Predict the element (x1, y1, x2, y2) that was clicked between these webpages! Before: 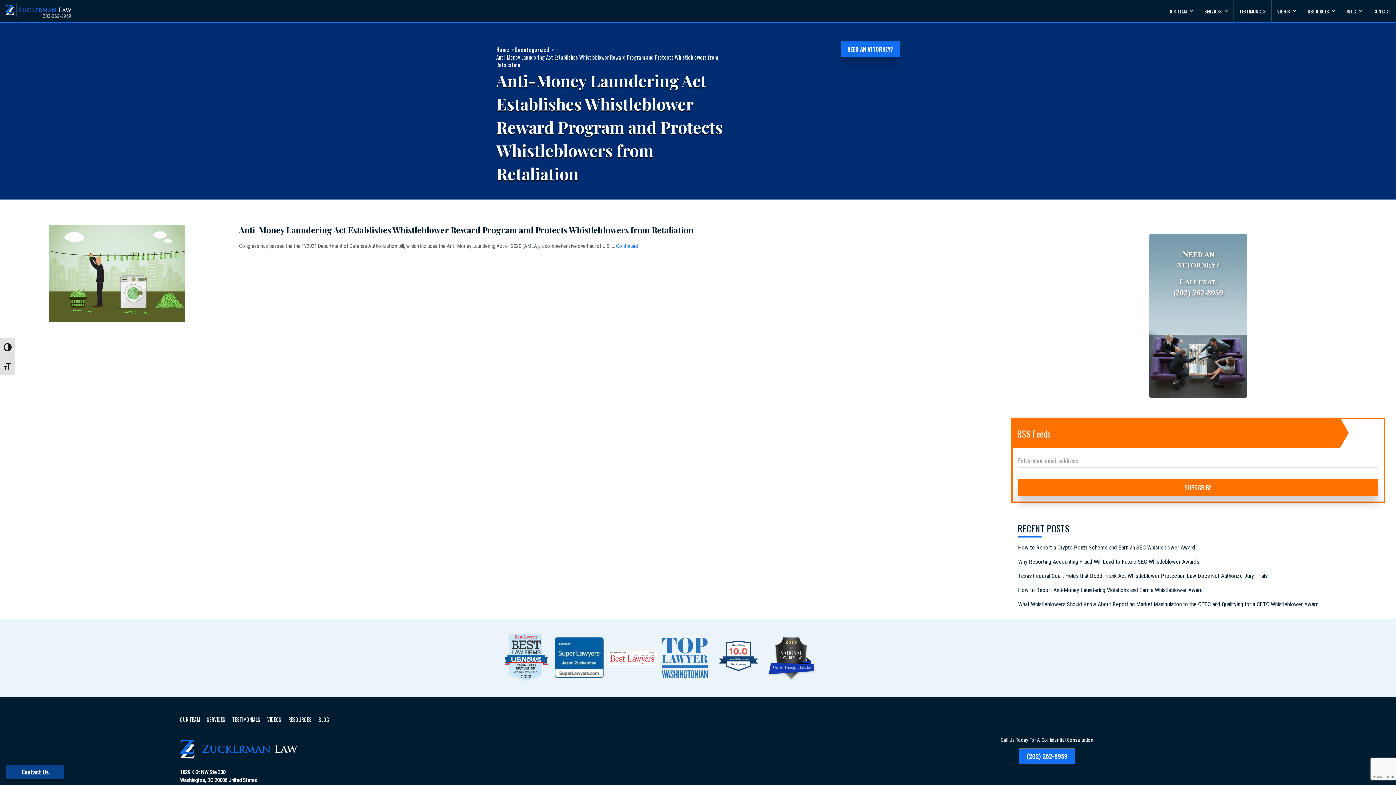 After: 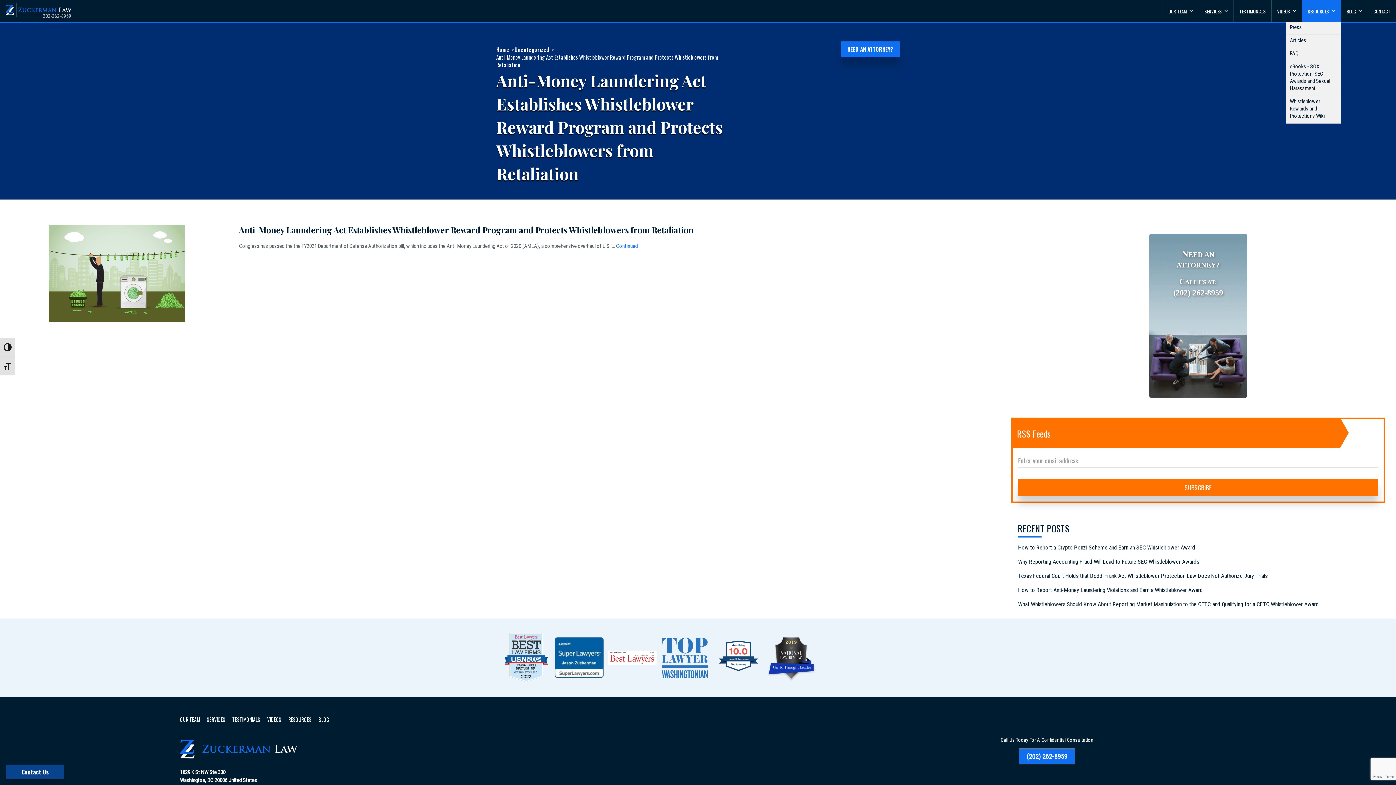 Action: bbox: (1302, 0, 1341, 21) label: RESOURCES